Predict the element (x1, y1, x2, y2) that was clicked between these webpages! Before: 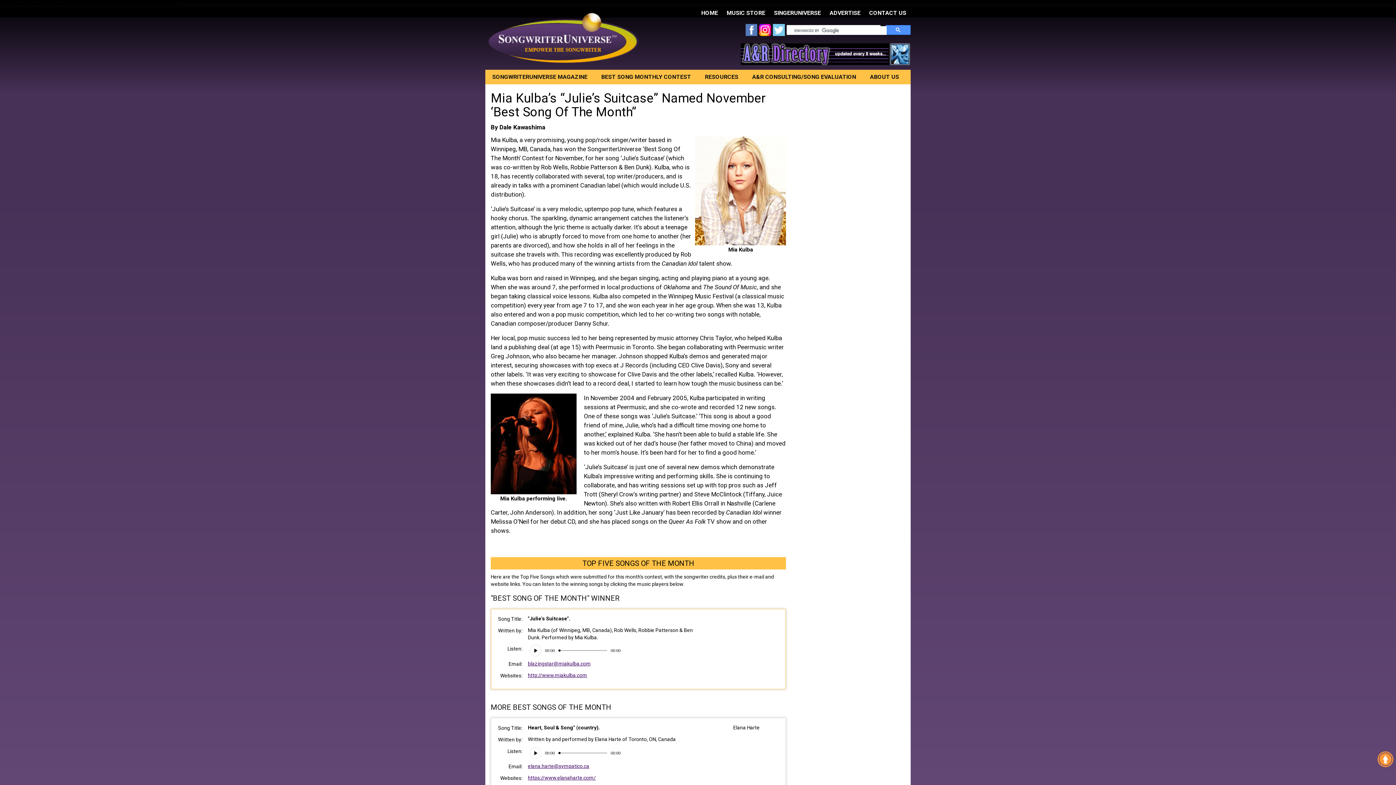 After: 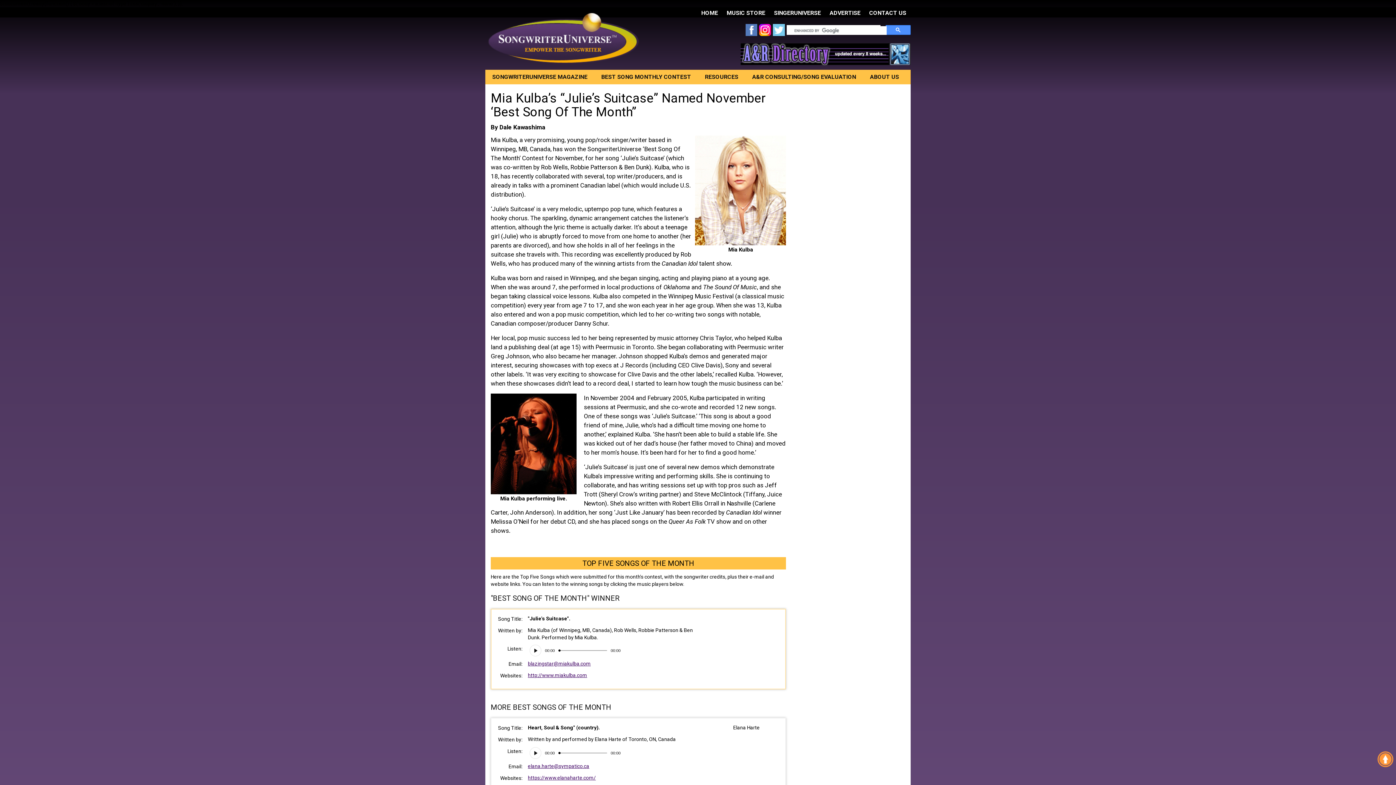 Action: label: https://www.elanaharte.com/ bbox: (528, 775, 596, 781)